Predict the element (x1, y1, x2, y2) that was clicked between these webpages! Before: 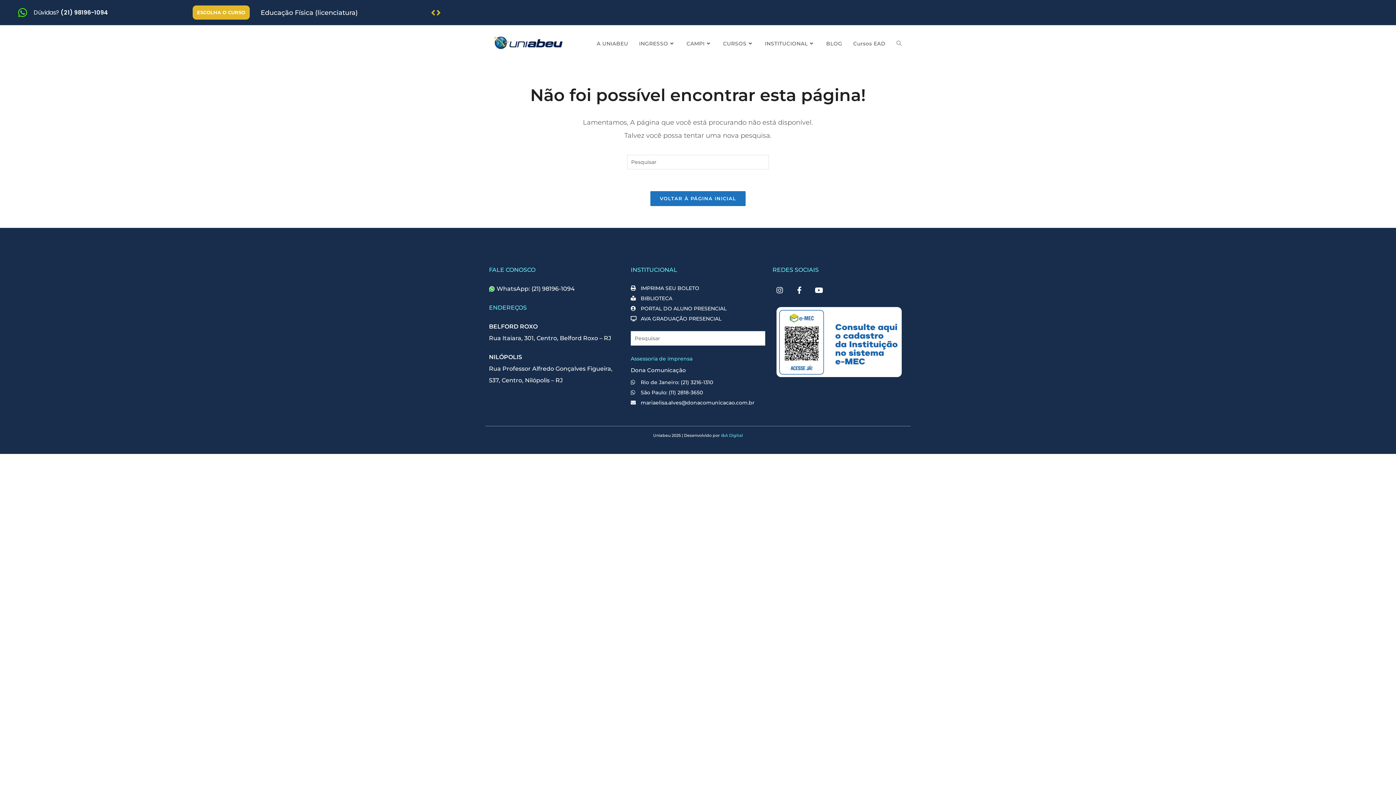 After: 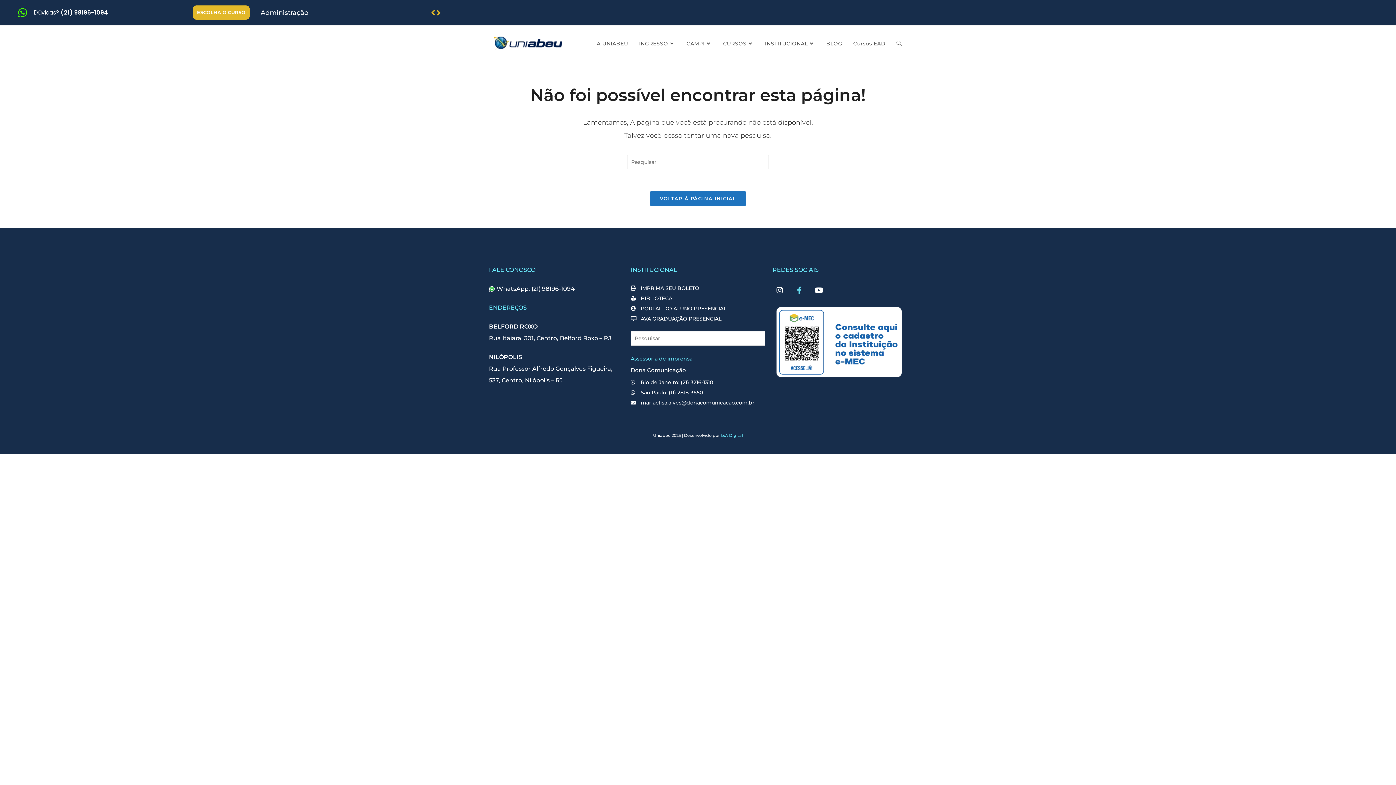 Action: bbox: (792, 283, 806, 297) label: Facebook-f